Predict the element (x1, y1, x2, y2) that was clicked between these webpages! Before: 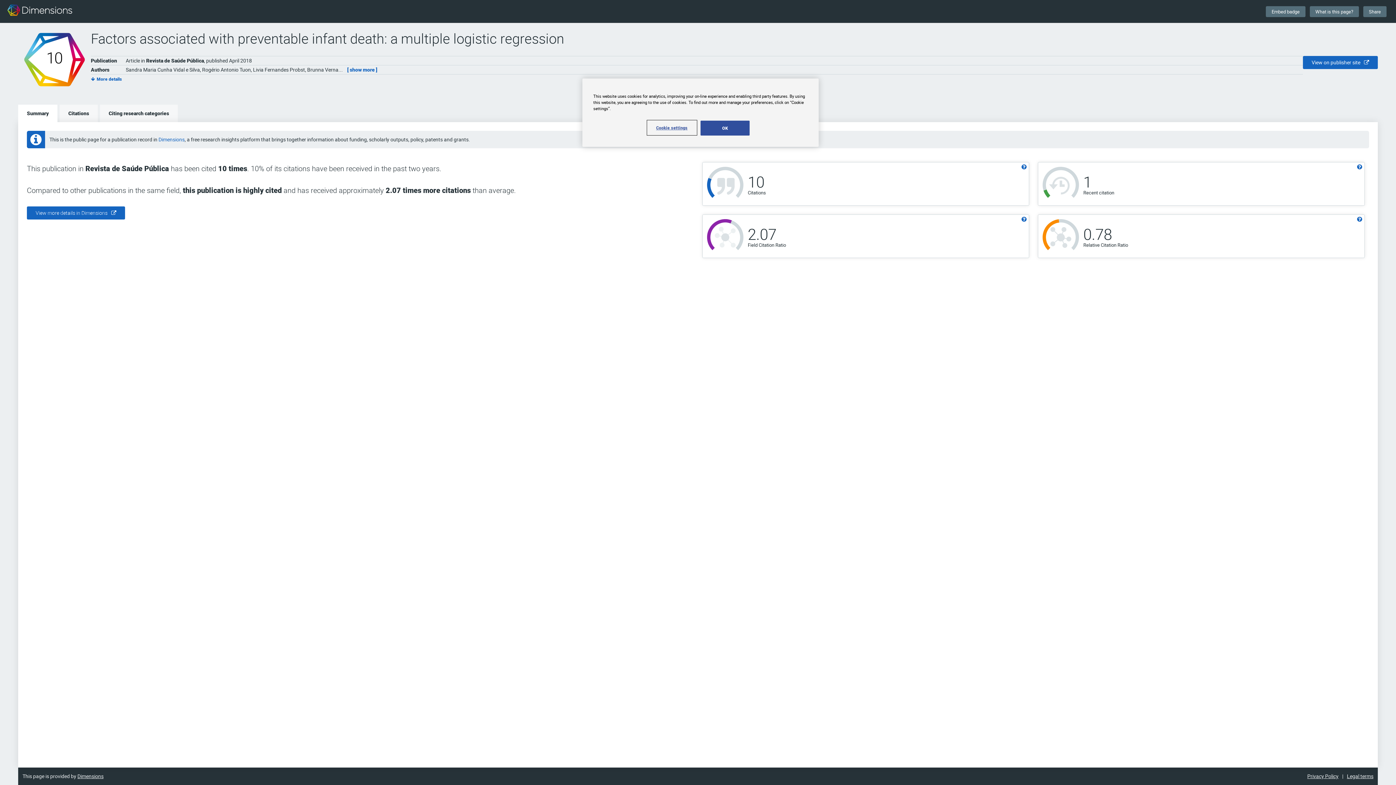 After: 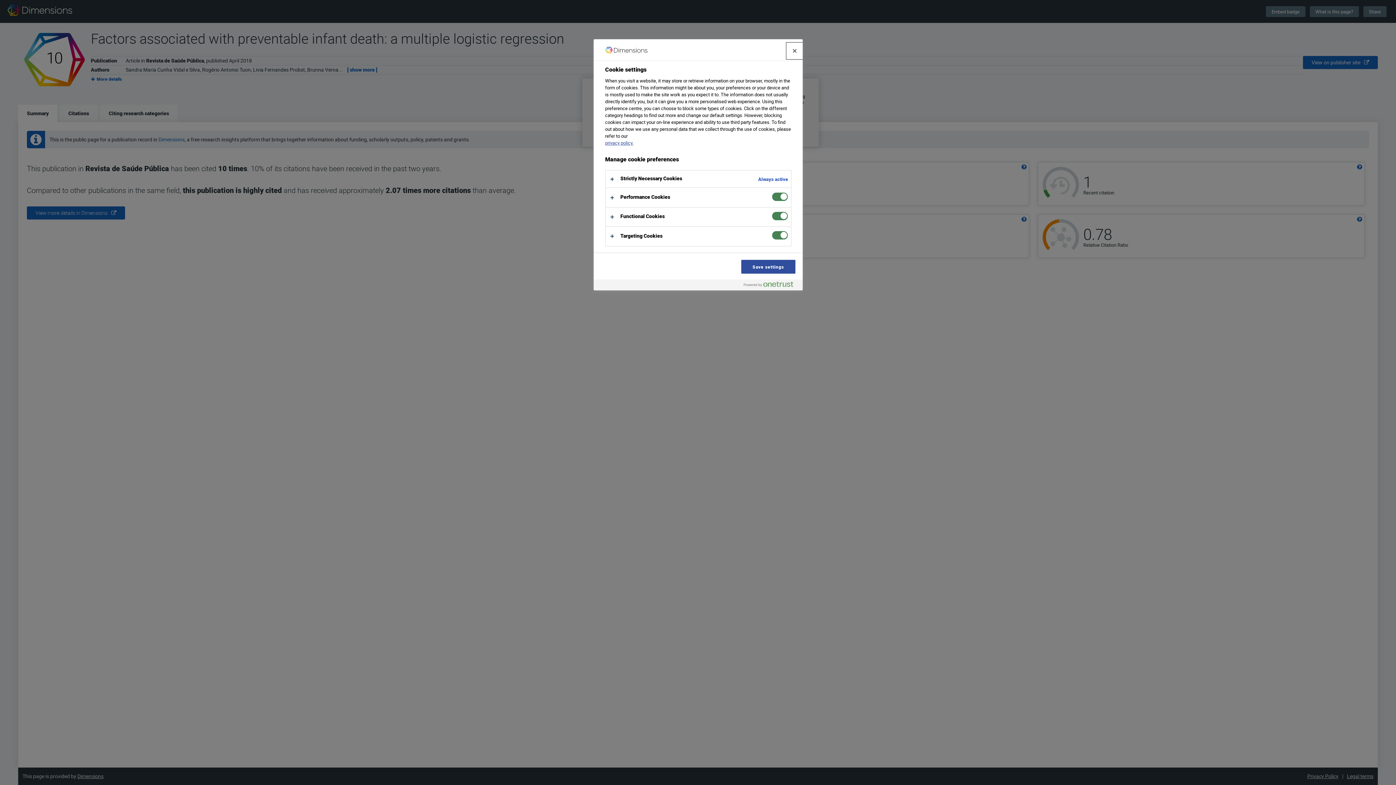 Action: label: Cookie settings bbox: (647, 120, 696, 134)